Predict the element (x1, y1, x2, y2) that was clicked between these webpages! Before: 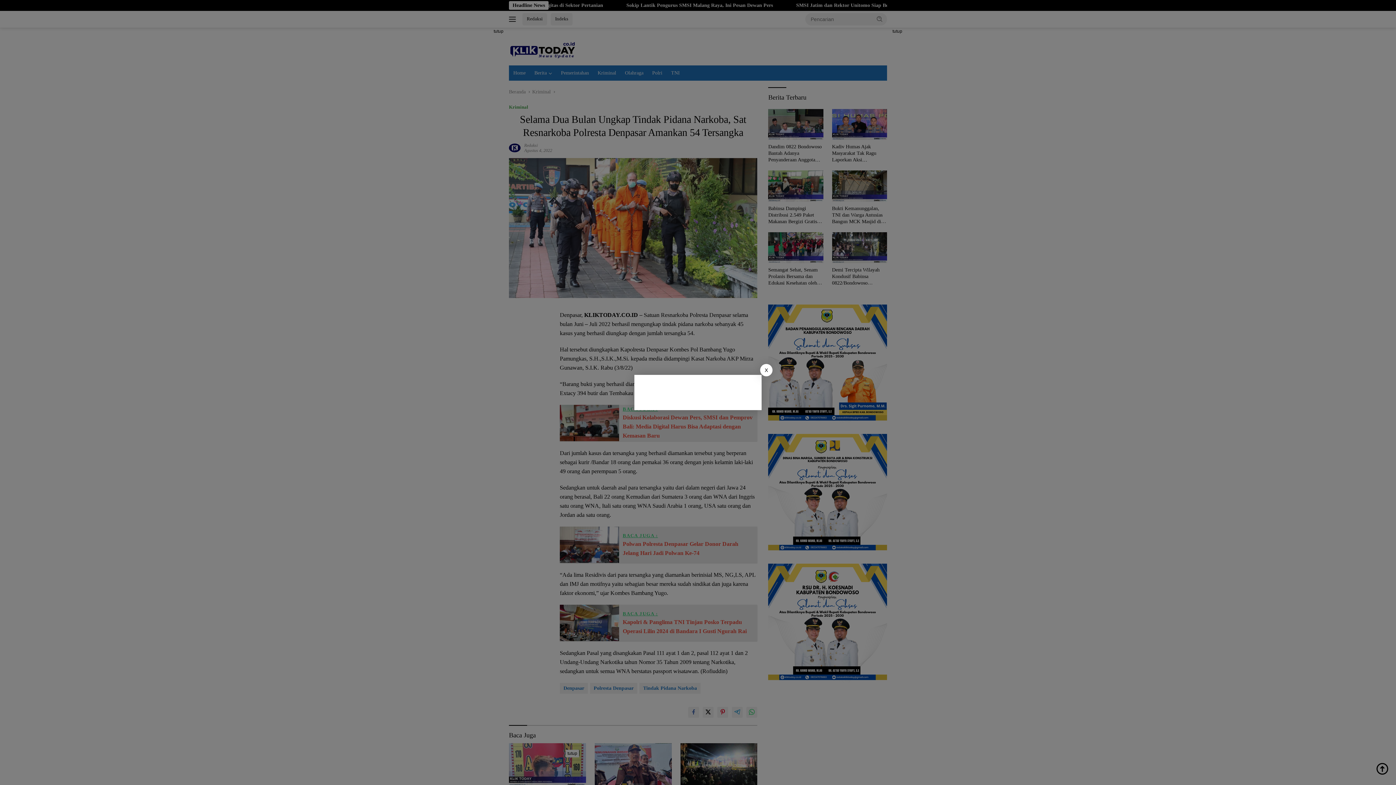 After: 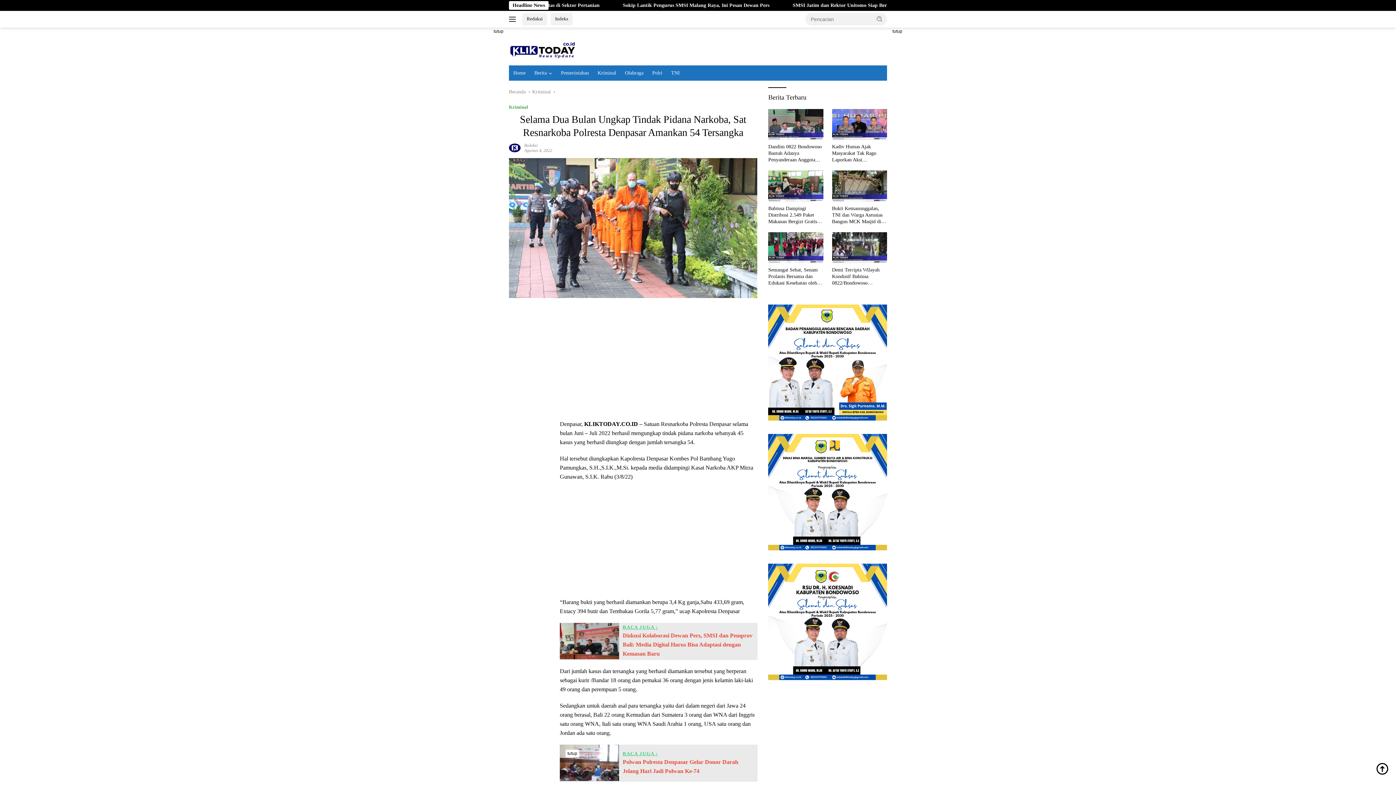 Action: bbox: (760, 364, 772, 376) label: X